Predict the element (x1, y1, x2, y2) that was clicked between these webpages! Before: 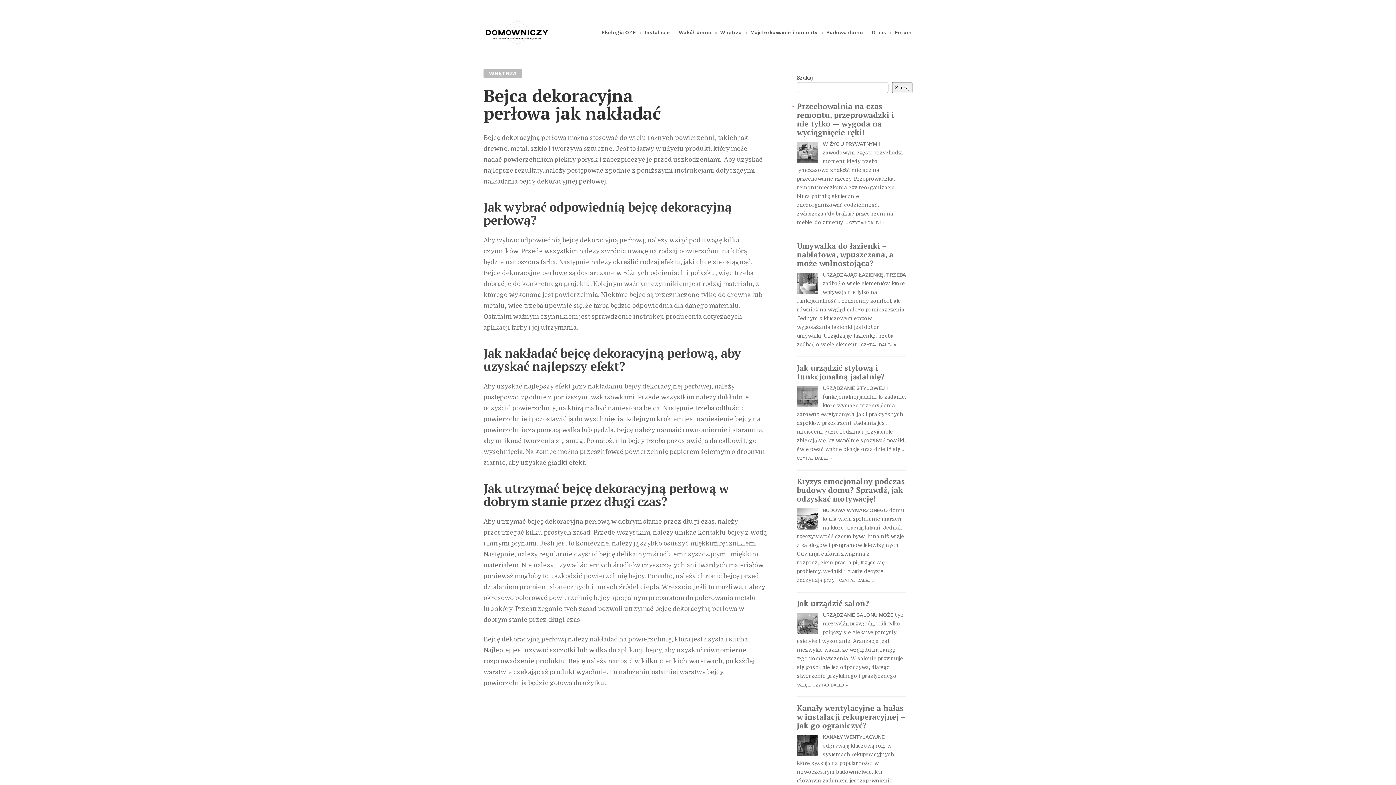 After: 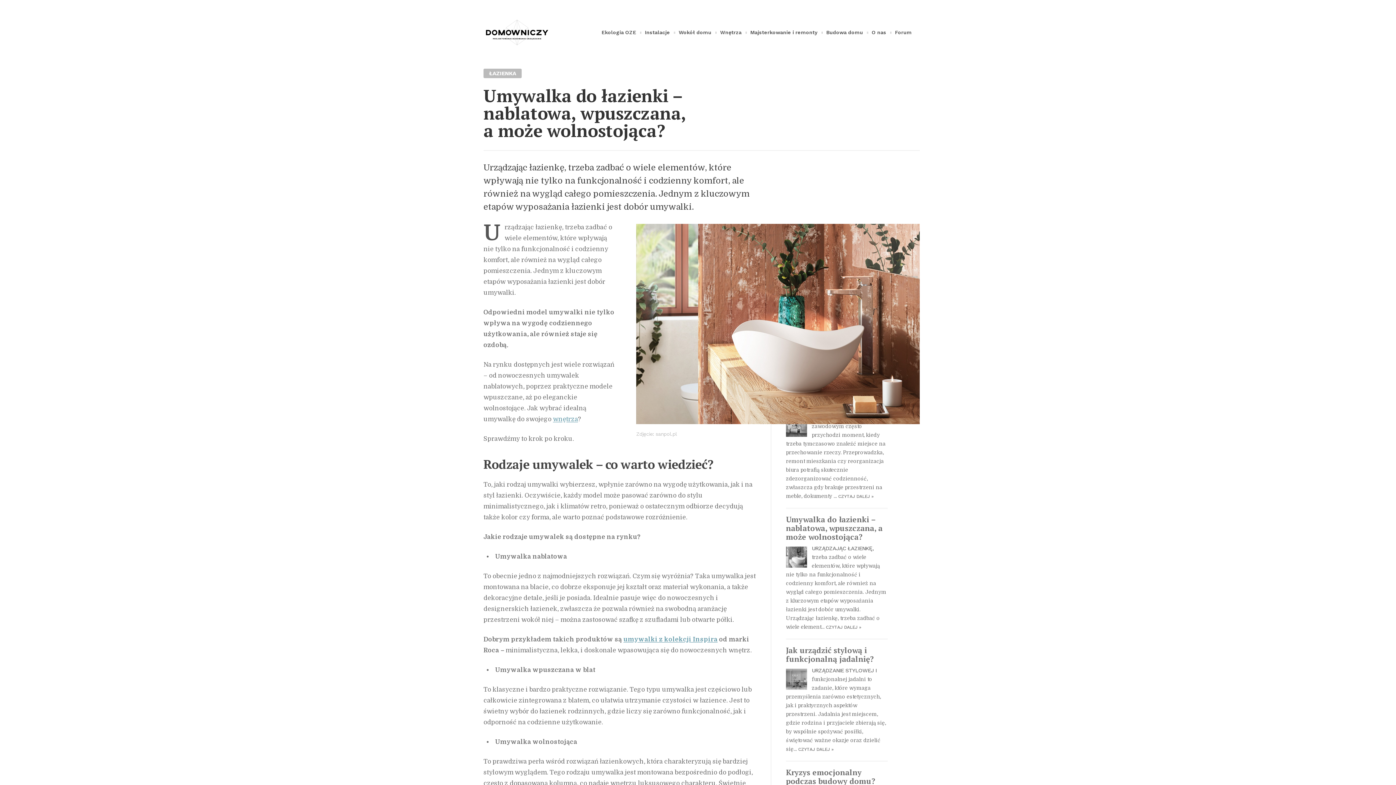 Action: bbox: (797, 240, 893, 268) label: Umywalka do łazienki – nablatowa, wpuszczana, a może wolnostojąca?